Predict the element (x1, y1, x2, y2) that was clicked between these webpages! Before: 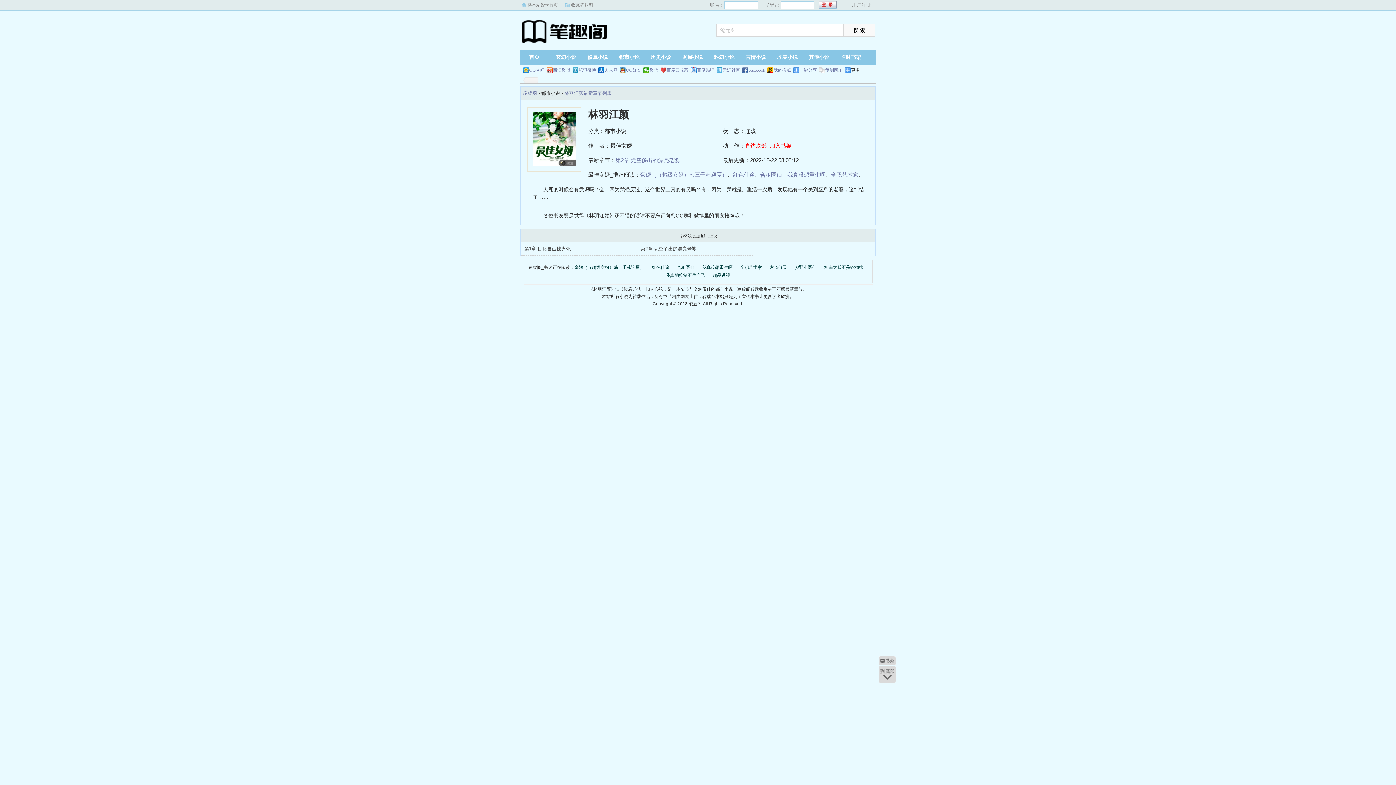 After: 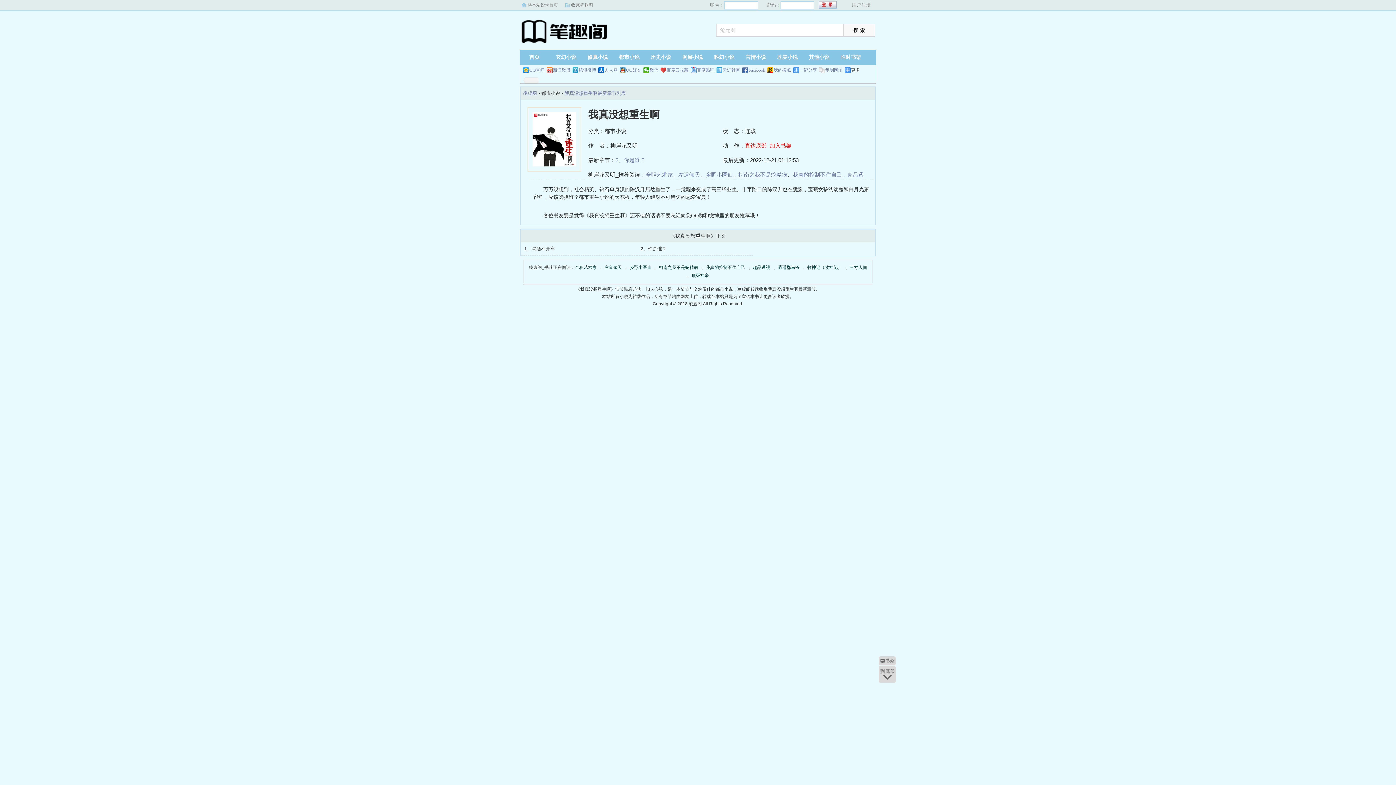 Action: label: 我真没想重生啊 bbox: (702, 263, 732, 271)